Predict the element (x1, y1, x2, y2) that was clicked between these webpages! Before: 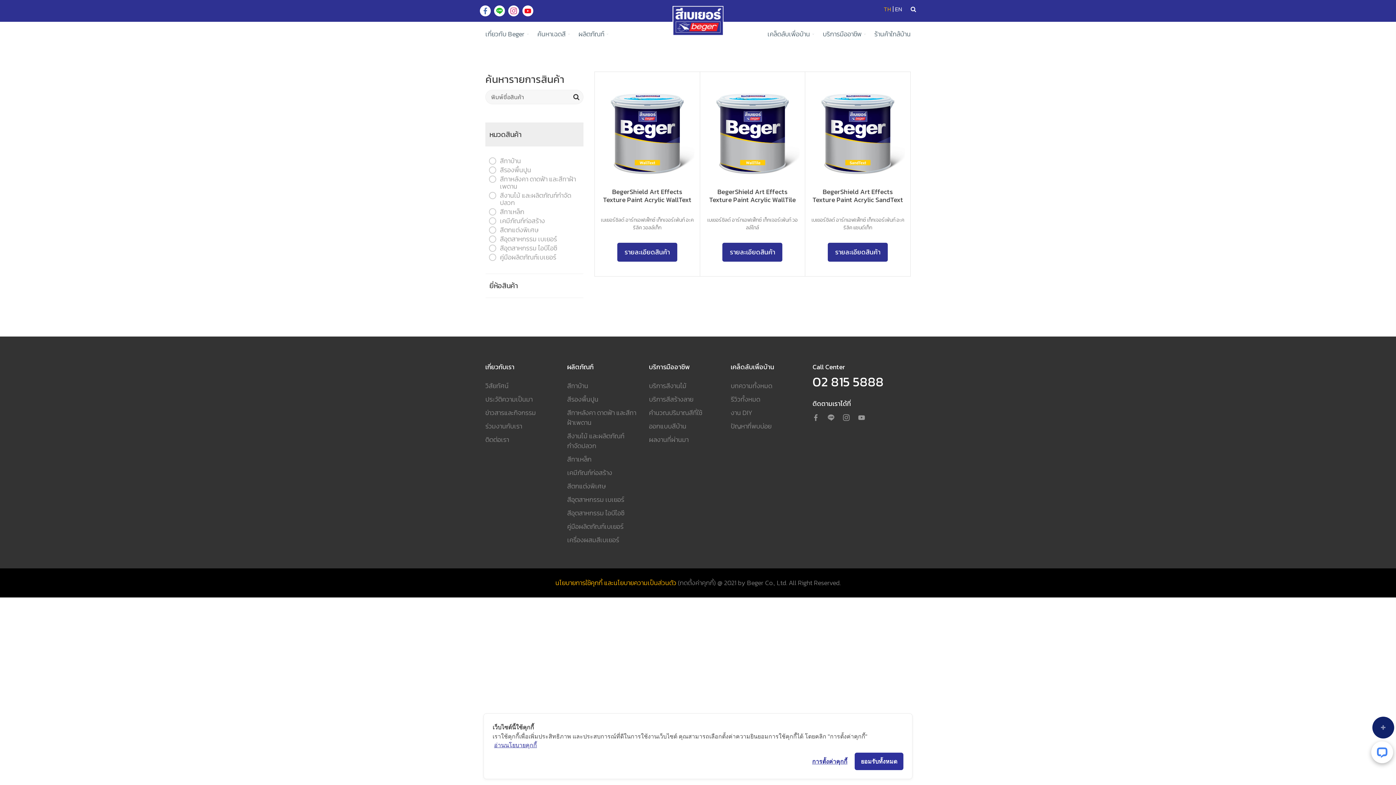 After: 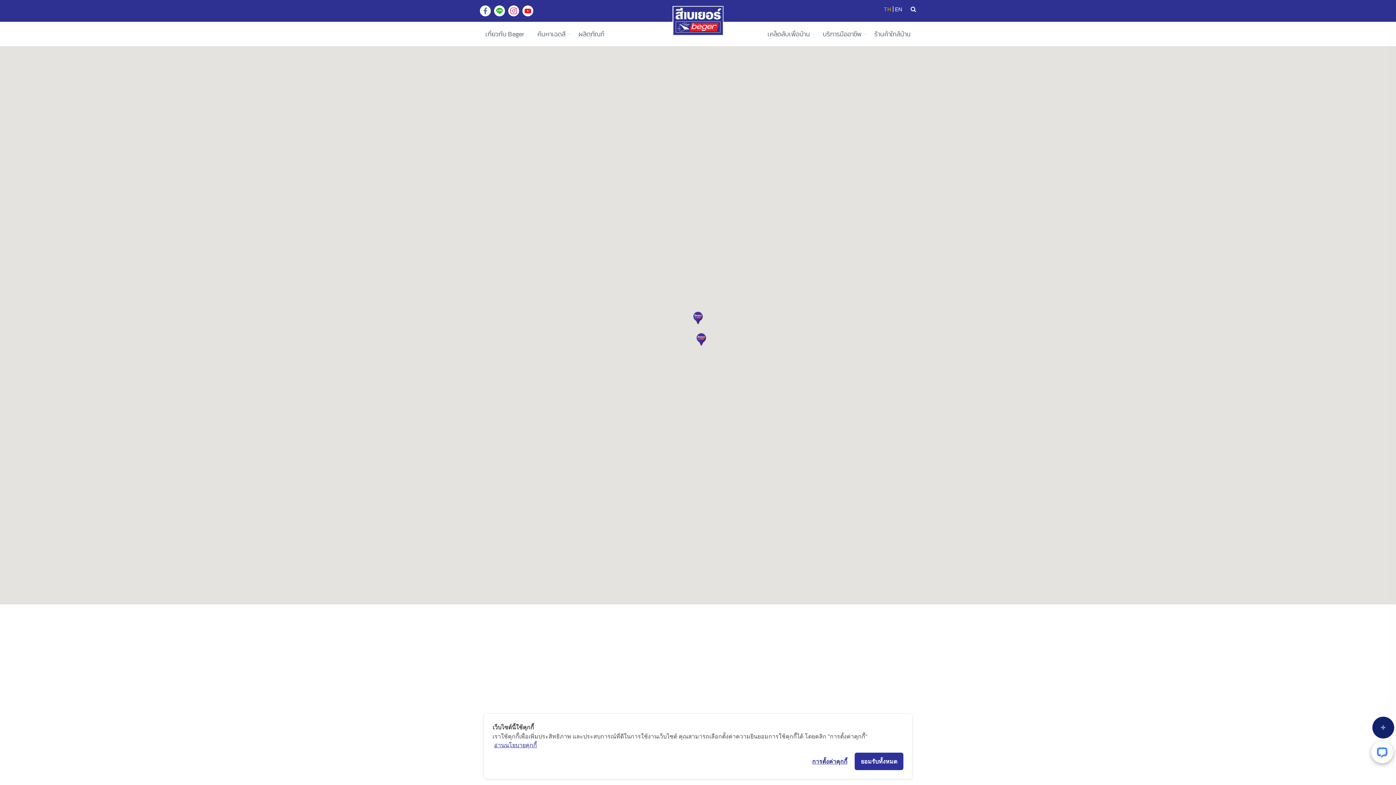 Action: label: ติดต่อเรา bbox: (485, 433, 509, 446)